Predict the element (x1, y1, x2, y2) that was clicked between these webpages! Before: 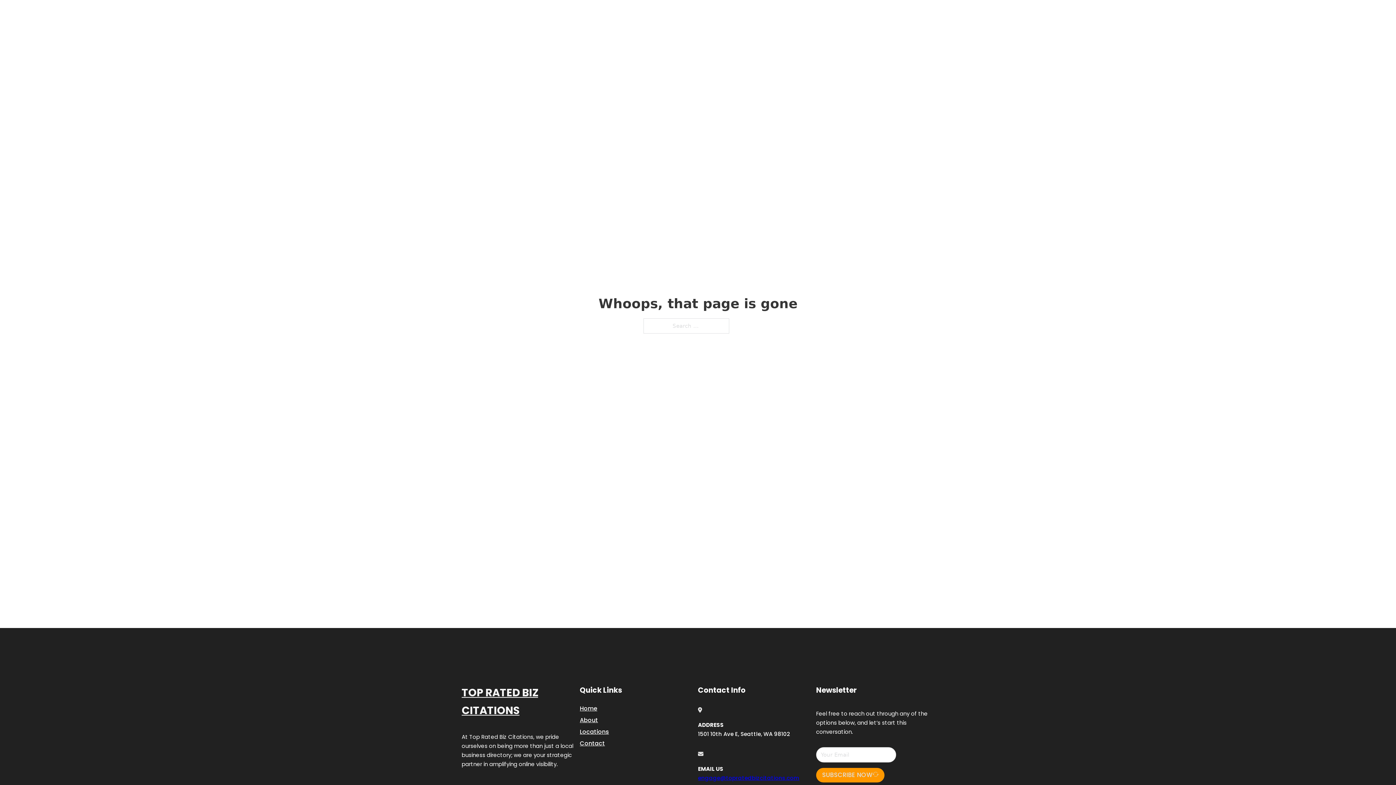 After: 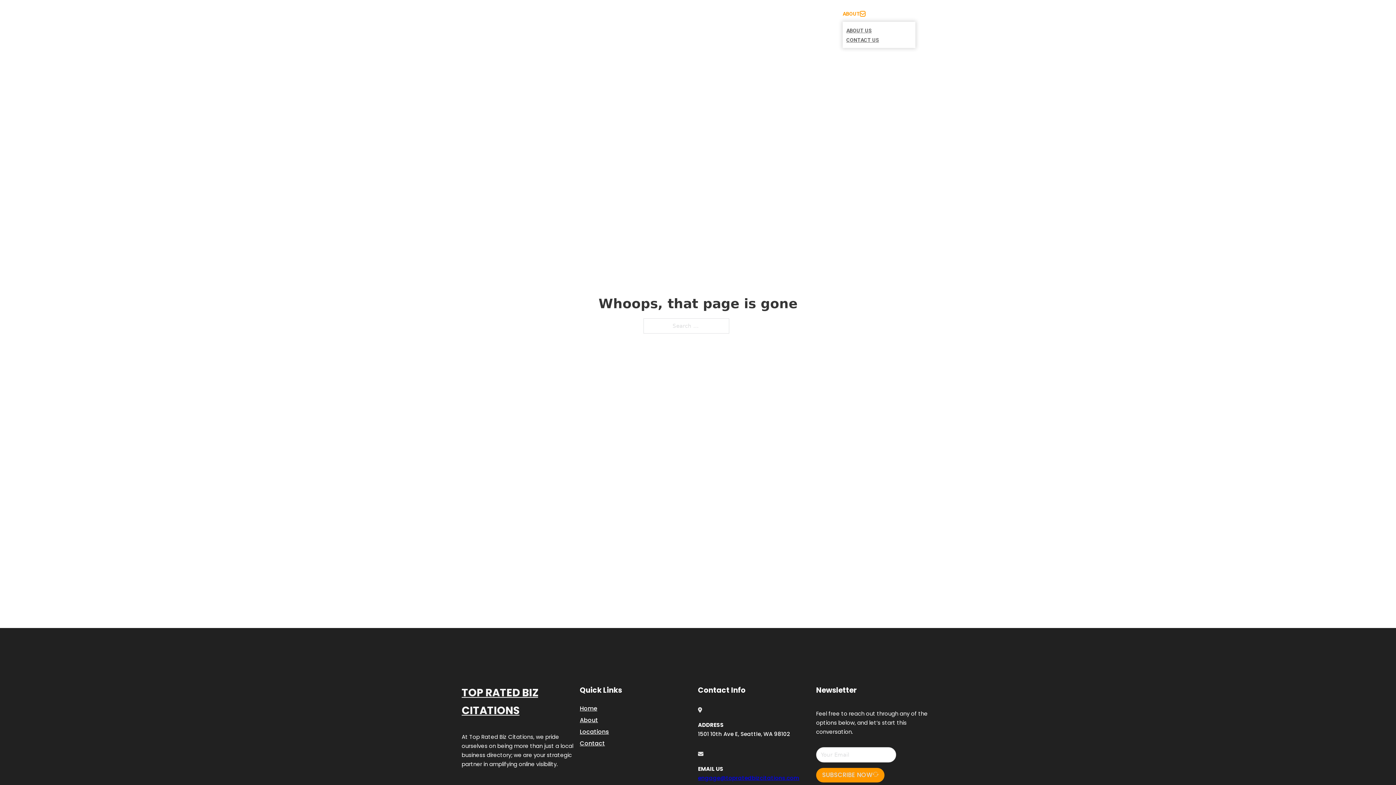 Action: label: Toggle dropdown bbox: (860, 11, 865, 16)